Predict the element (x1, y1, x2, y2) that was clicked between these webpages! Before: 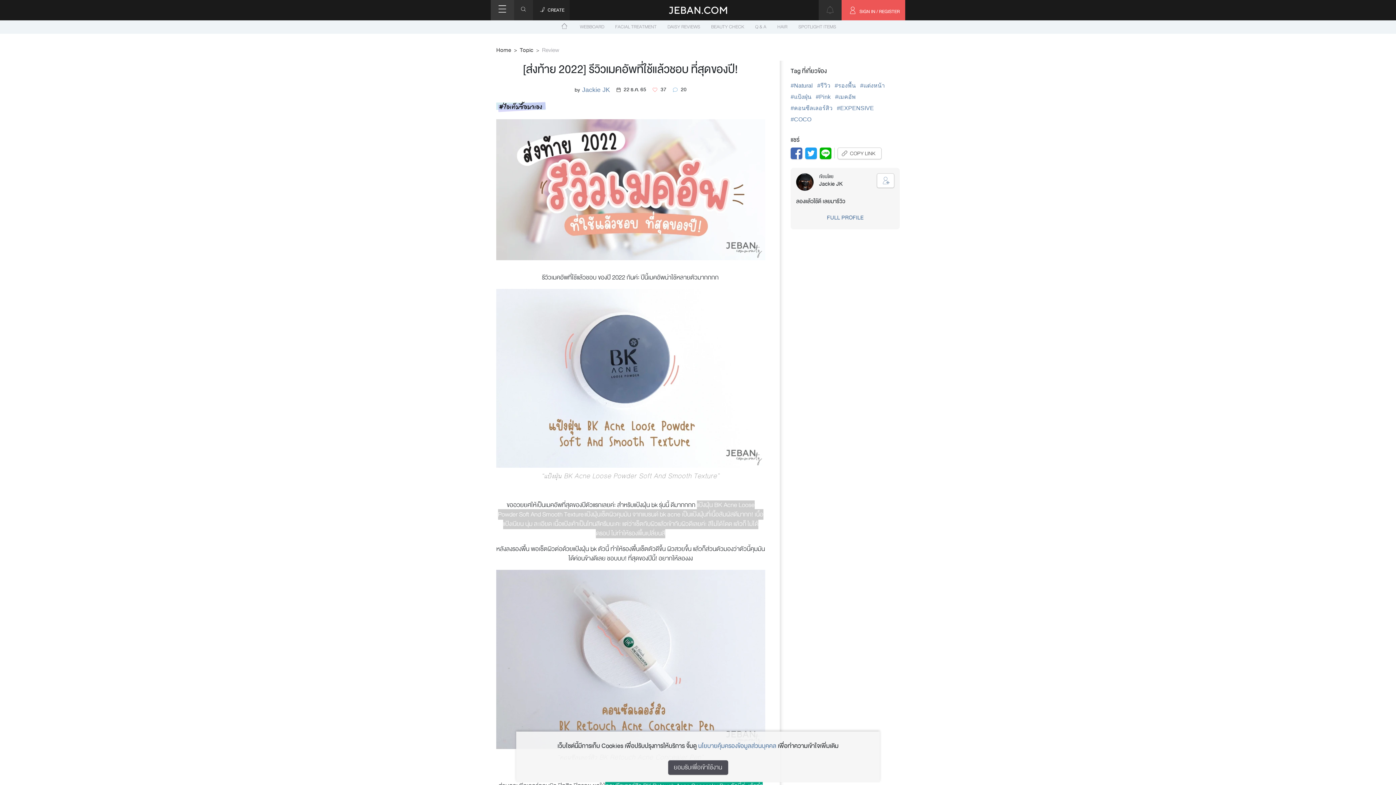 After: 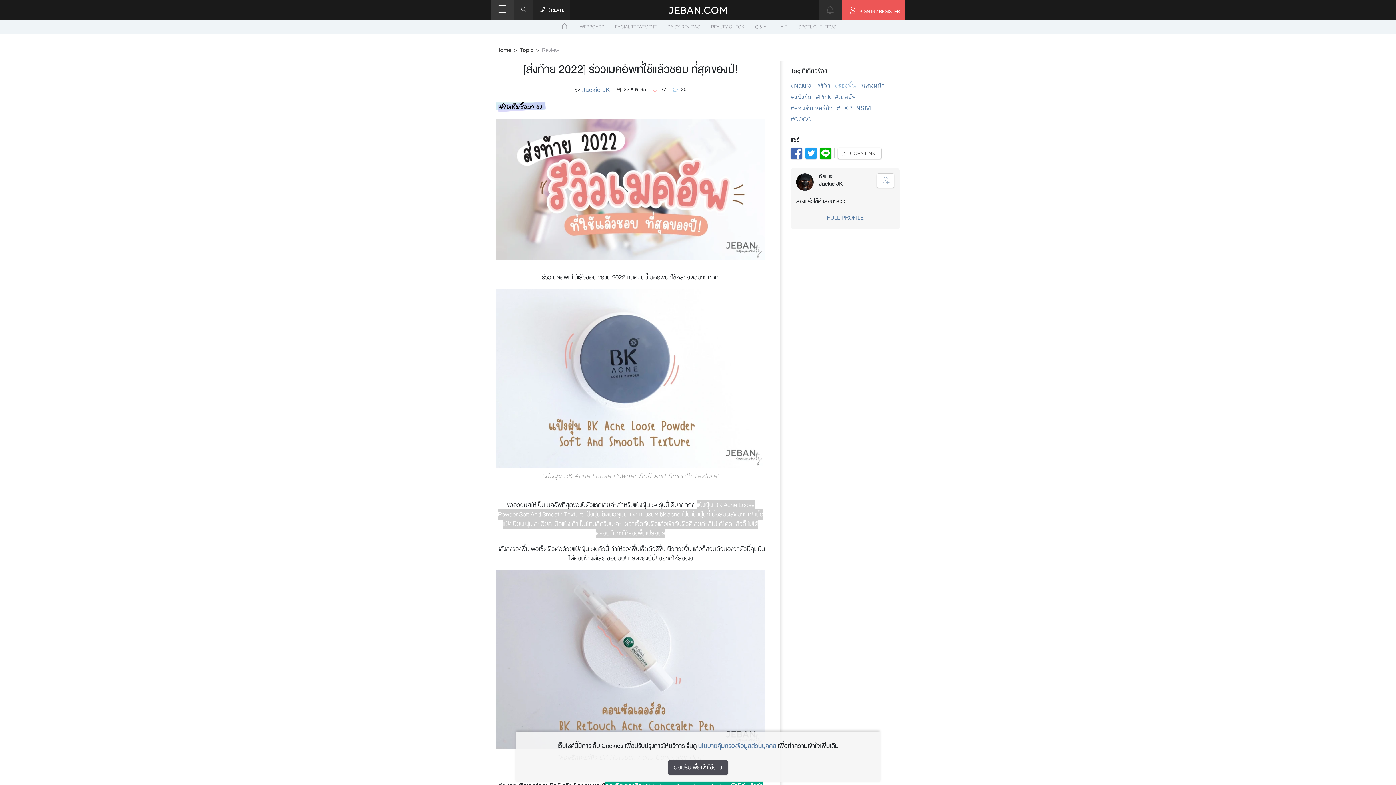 Action: label: รองพื้น bbox: (834, 81, 856, 90)